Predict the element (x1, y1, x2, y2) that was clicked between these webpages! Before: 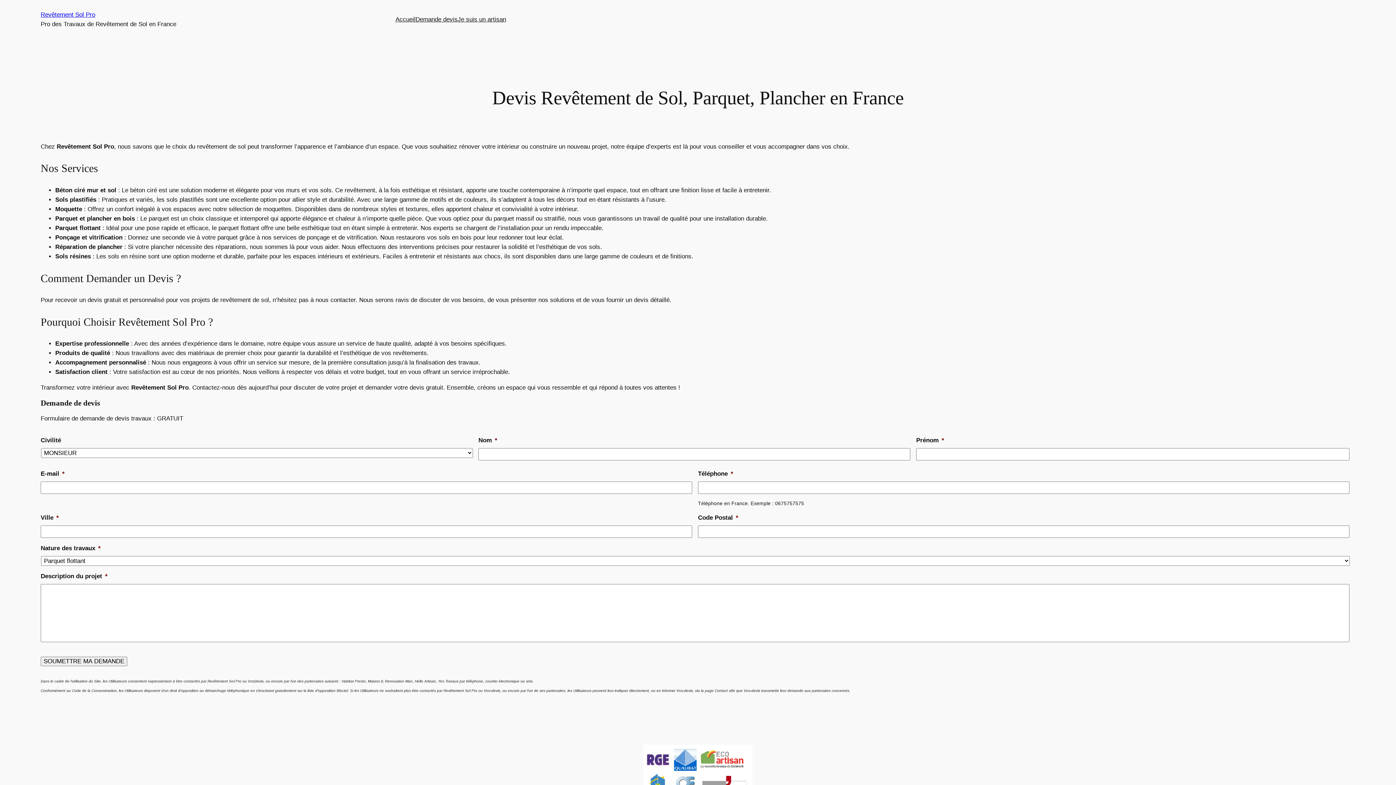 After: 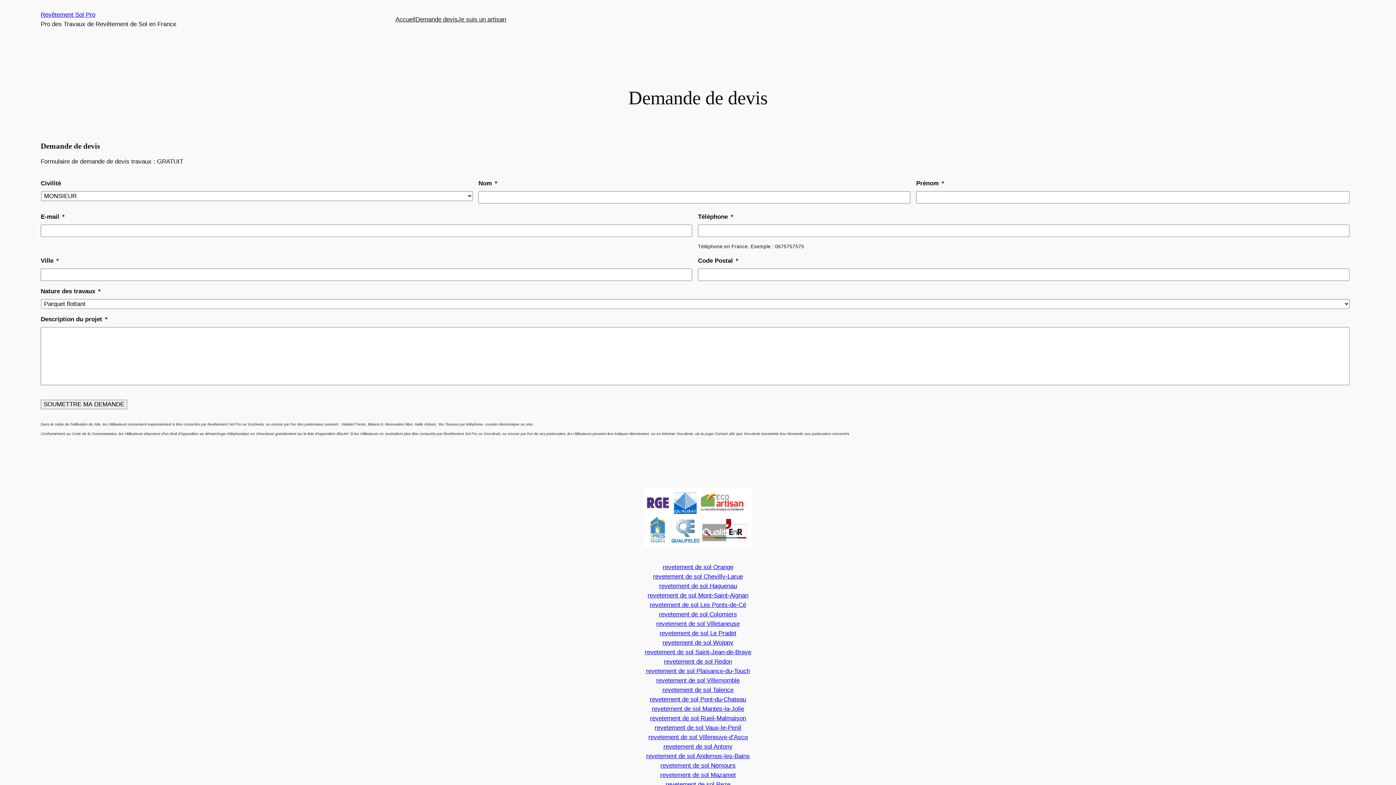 Action: bbox: (415, 14, 457, 24) label: Demande devis